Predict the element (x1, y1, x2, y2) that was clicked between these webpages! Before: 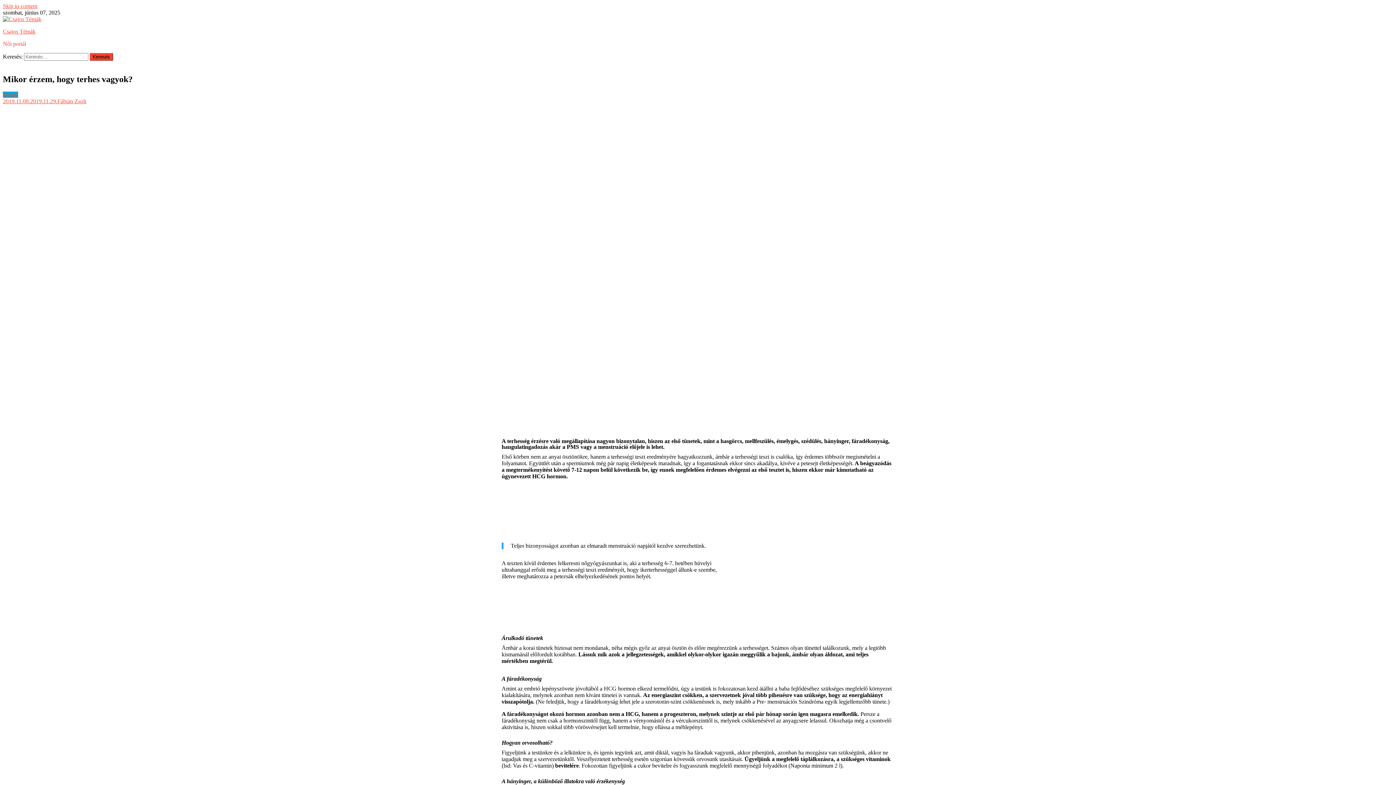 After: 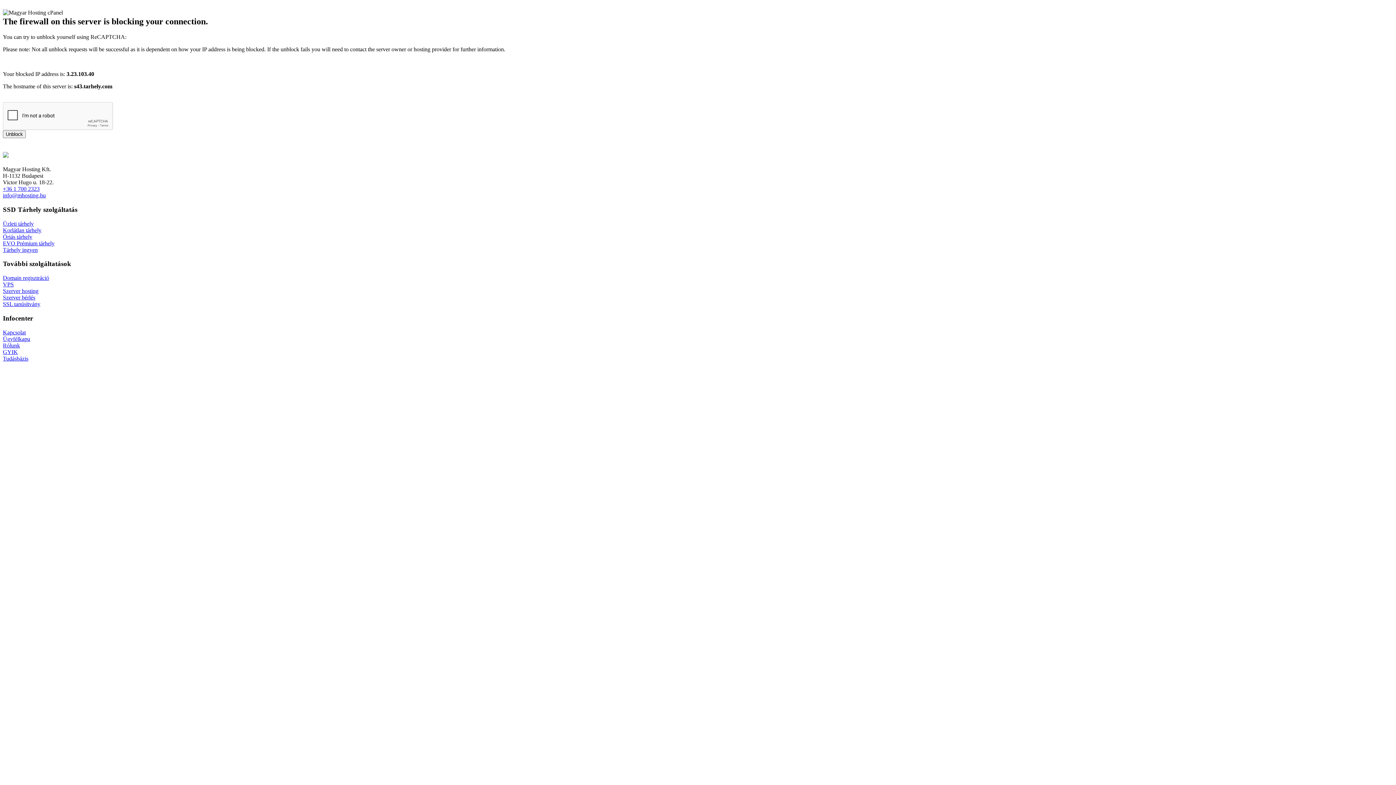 Action: bbox: (2, 91, 18, 97) label: Terhes